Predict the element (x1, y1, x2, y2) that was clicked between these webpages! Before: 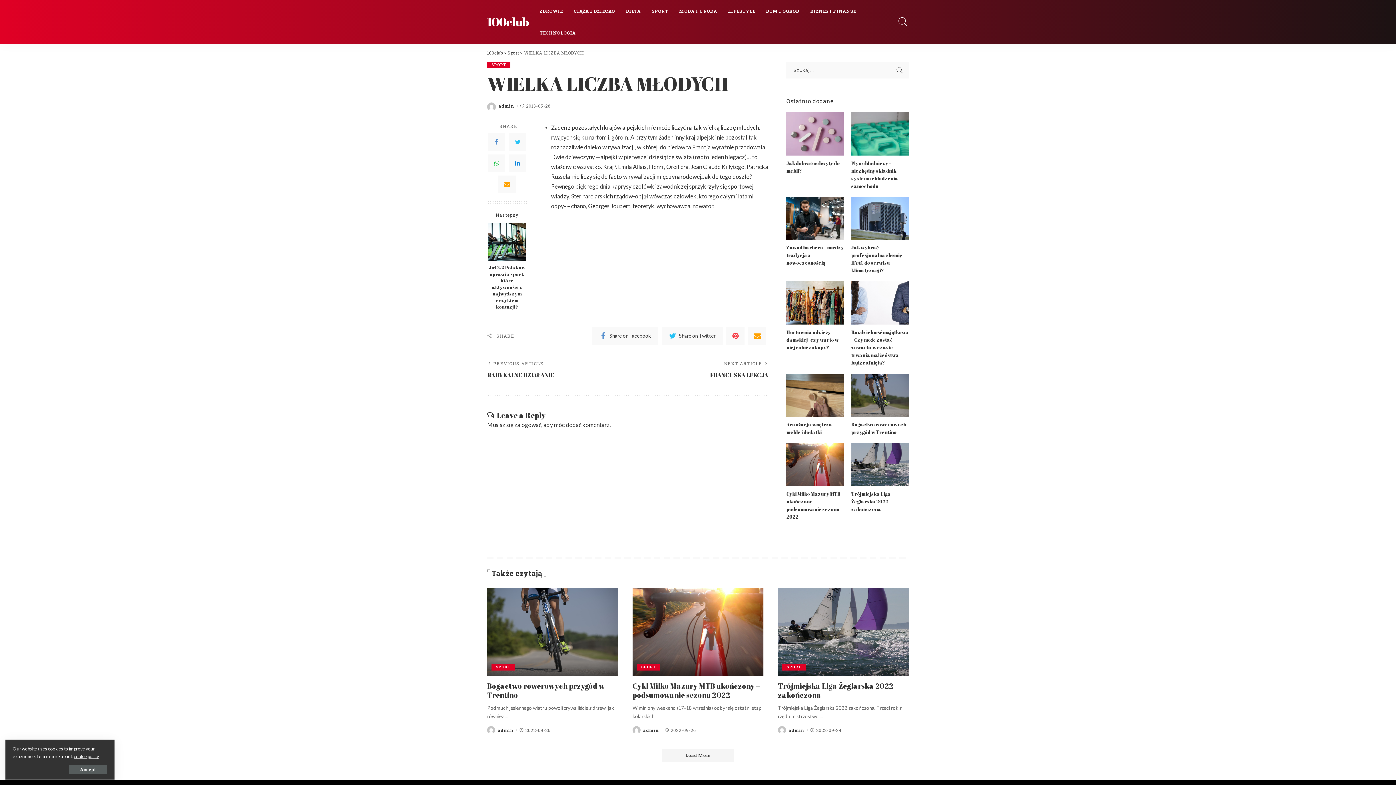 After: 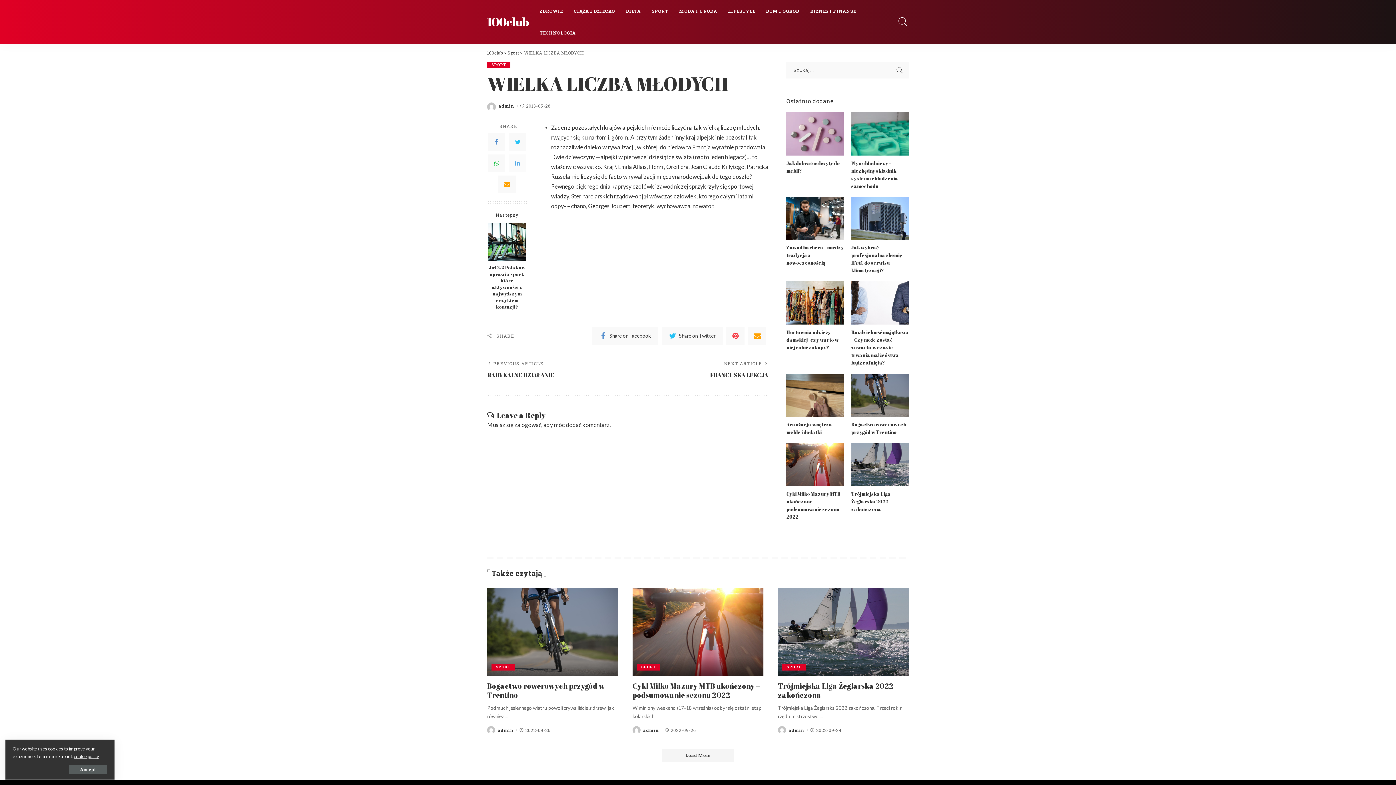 Action: label: LinkedIn bbox: (509, 154, 526, 172)